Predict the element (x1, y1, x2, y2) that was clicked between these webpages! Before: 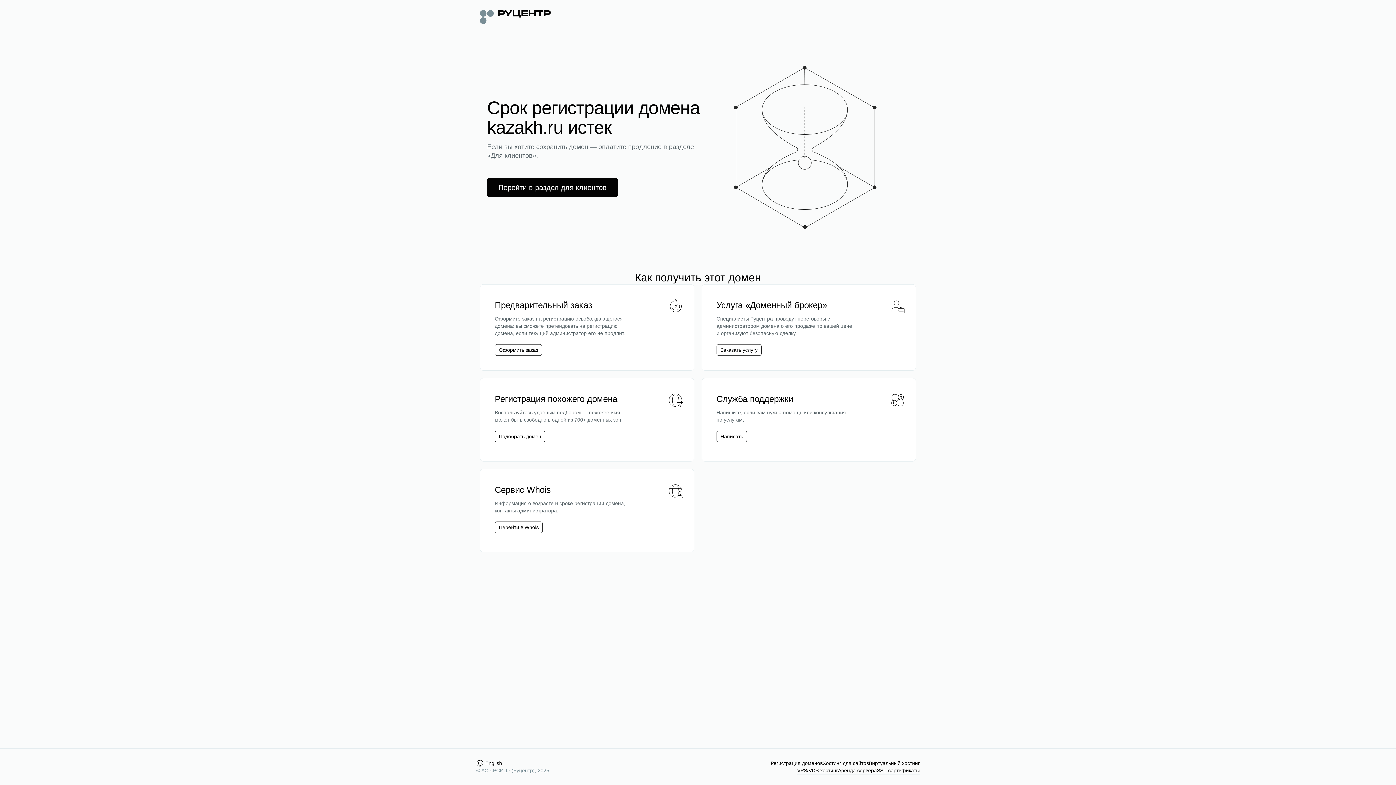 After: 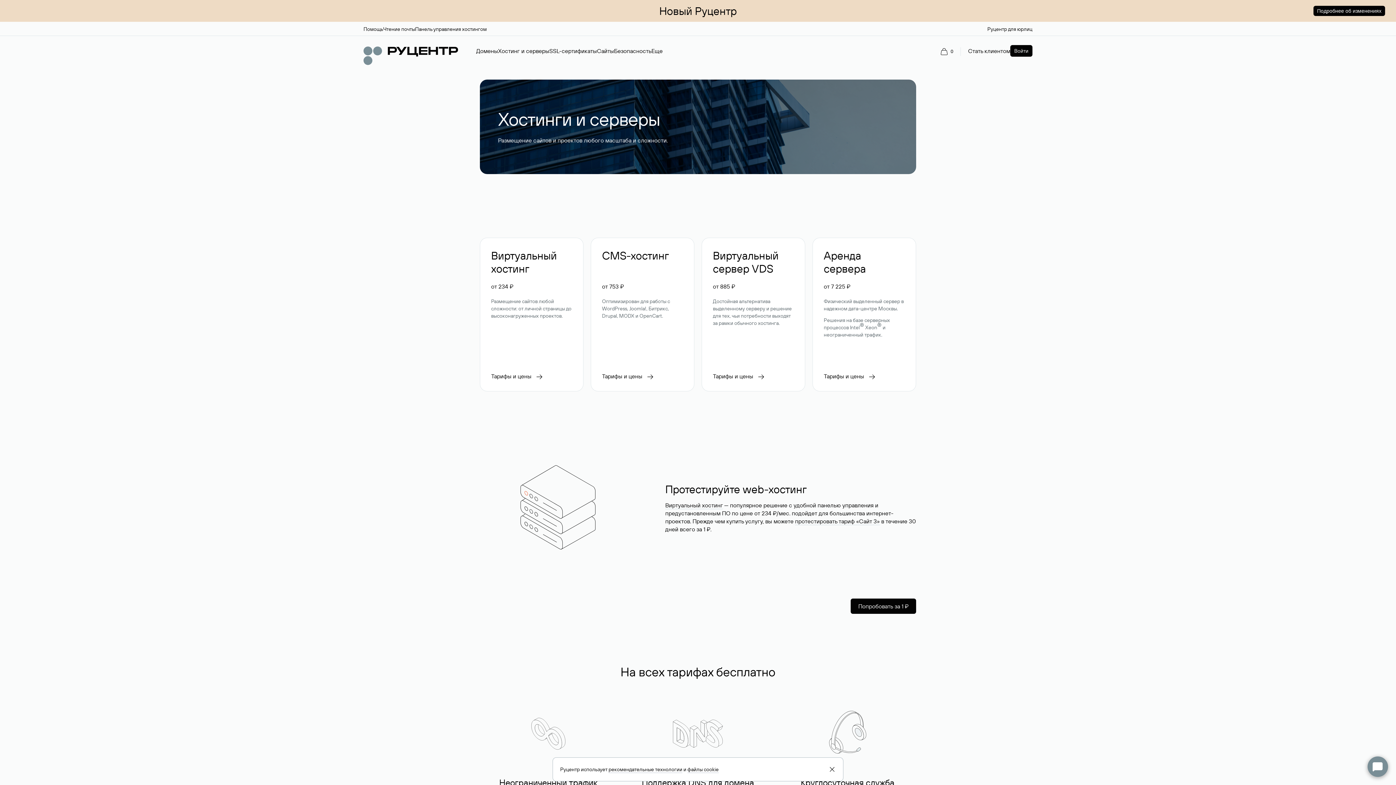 Action: label: Хостинг для сайтов bbox: (822, 760, 869, 767)